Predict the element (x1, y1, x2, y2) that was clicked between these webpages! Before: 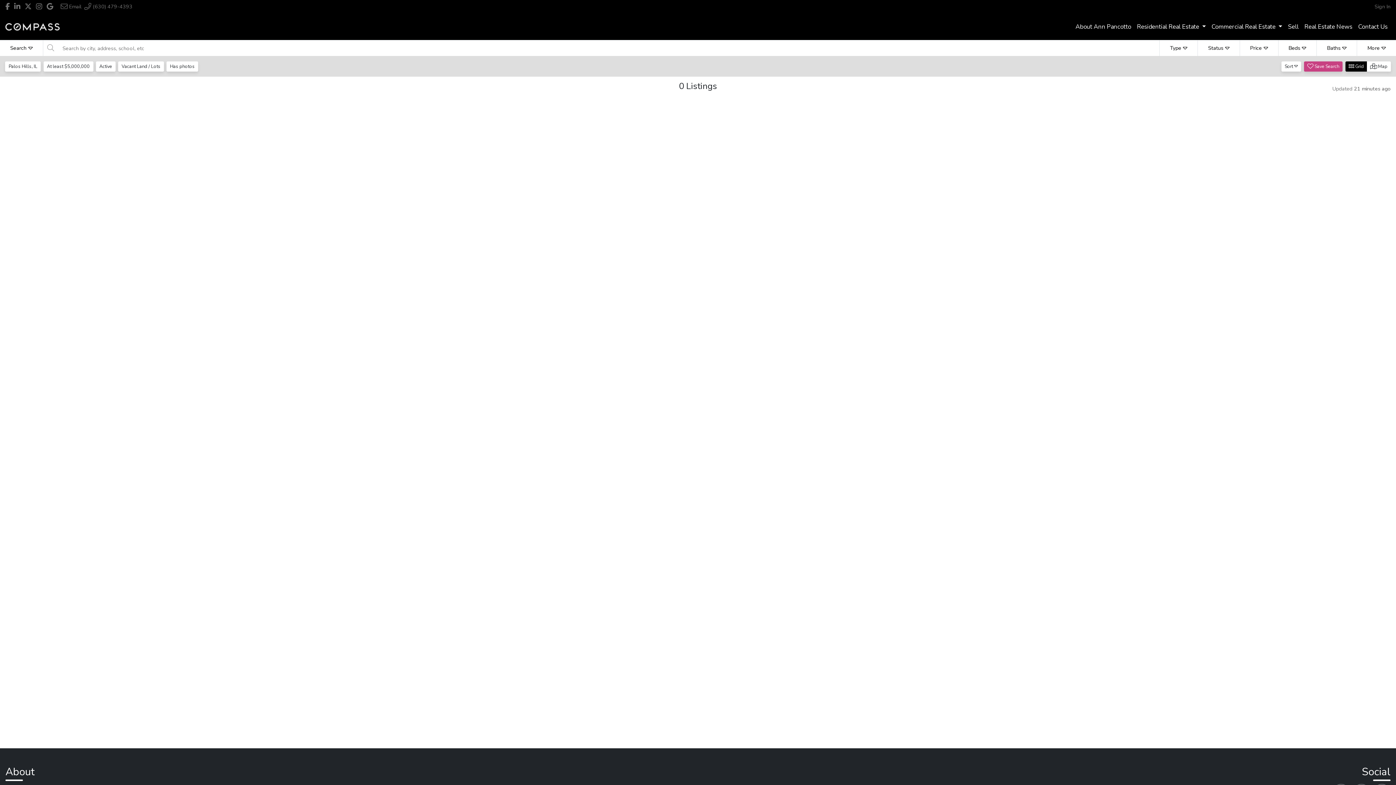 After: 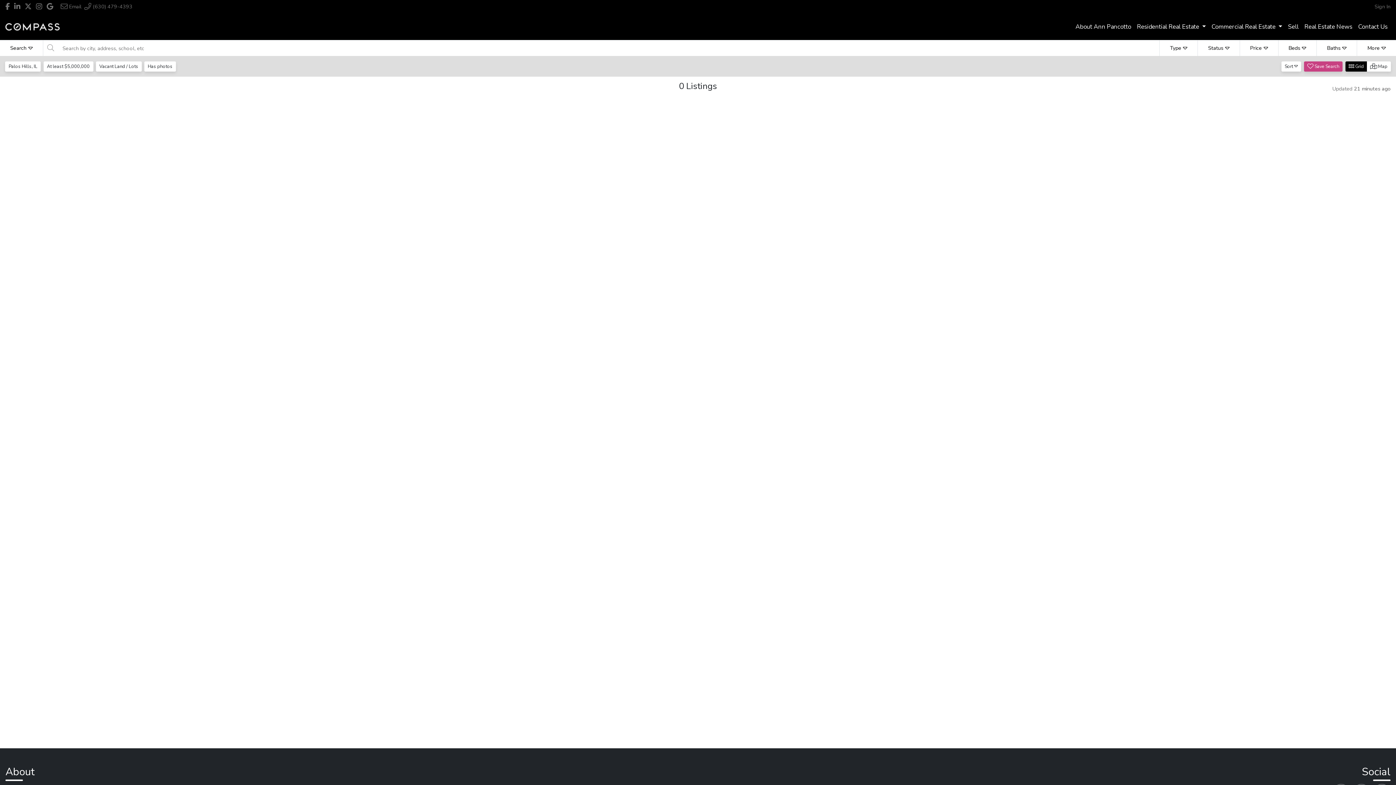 Action: label: Active bbox: (95, 61, 115, 71)